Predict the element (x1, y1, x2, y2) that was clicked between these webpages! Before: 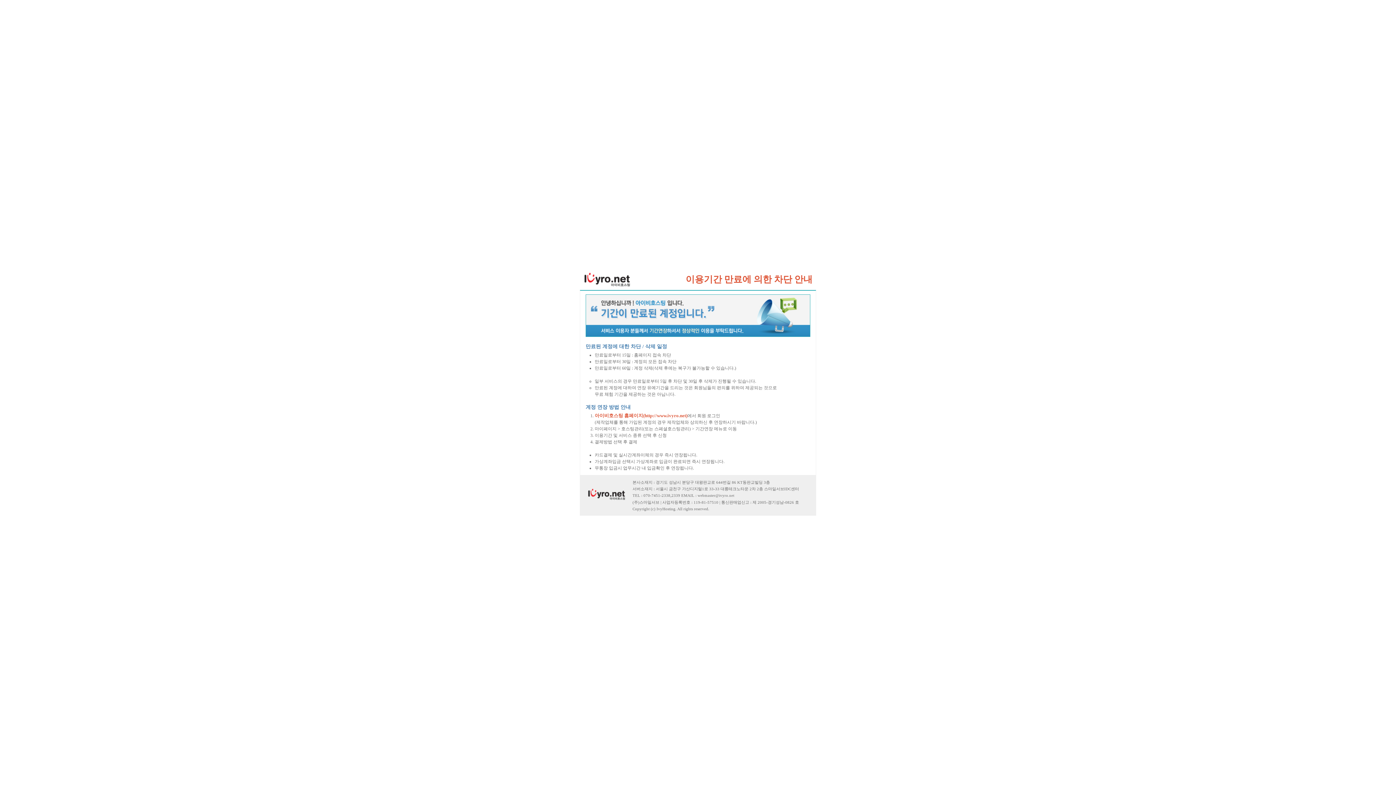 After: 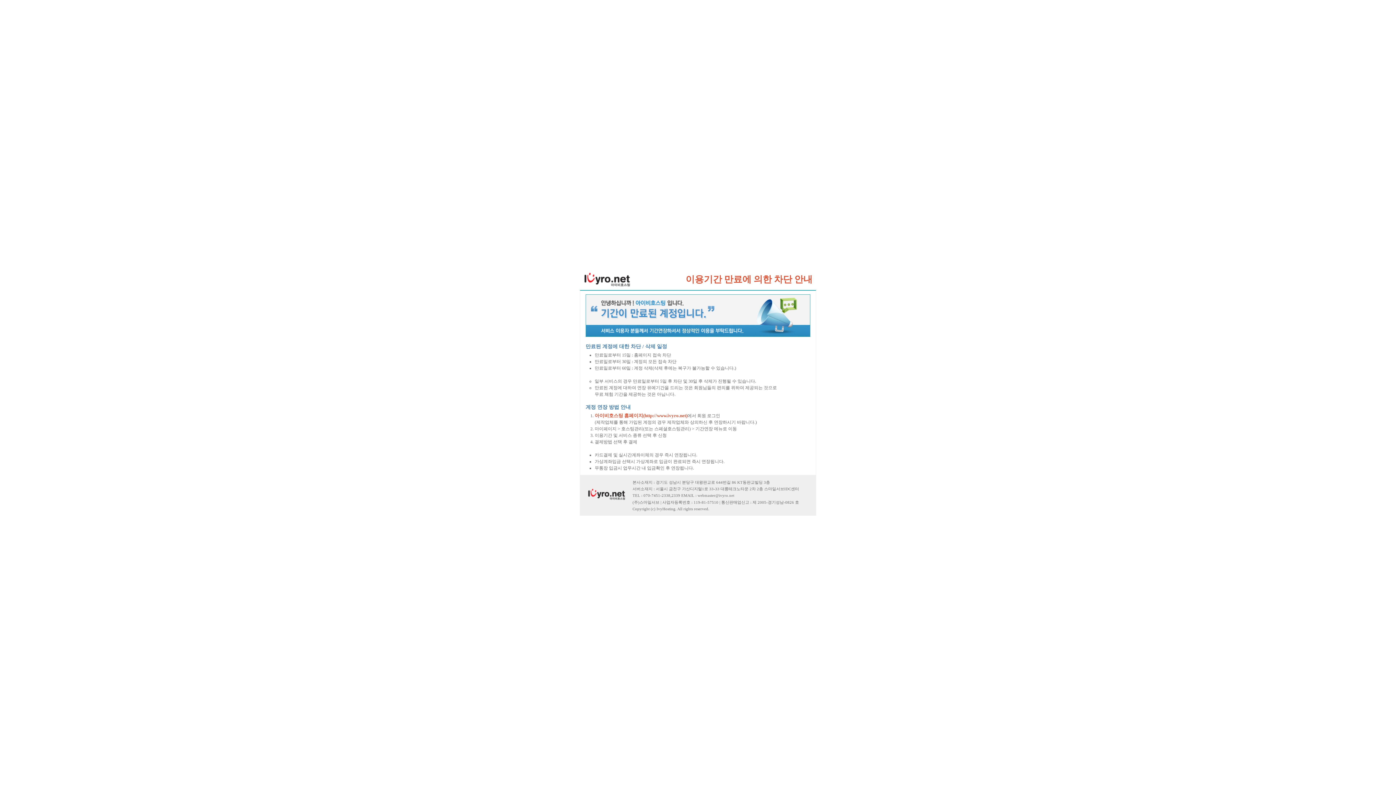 Action: bbox: (587, 496, 625, 501)